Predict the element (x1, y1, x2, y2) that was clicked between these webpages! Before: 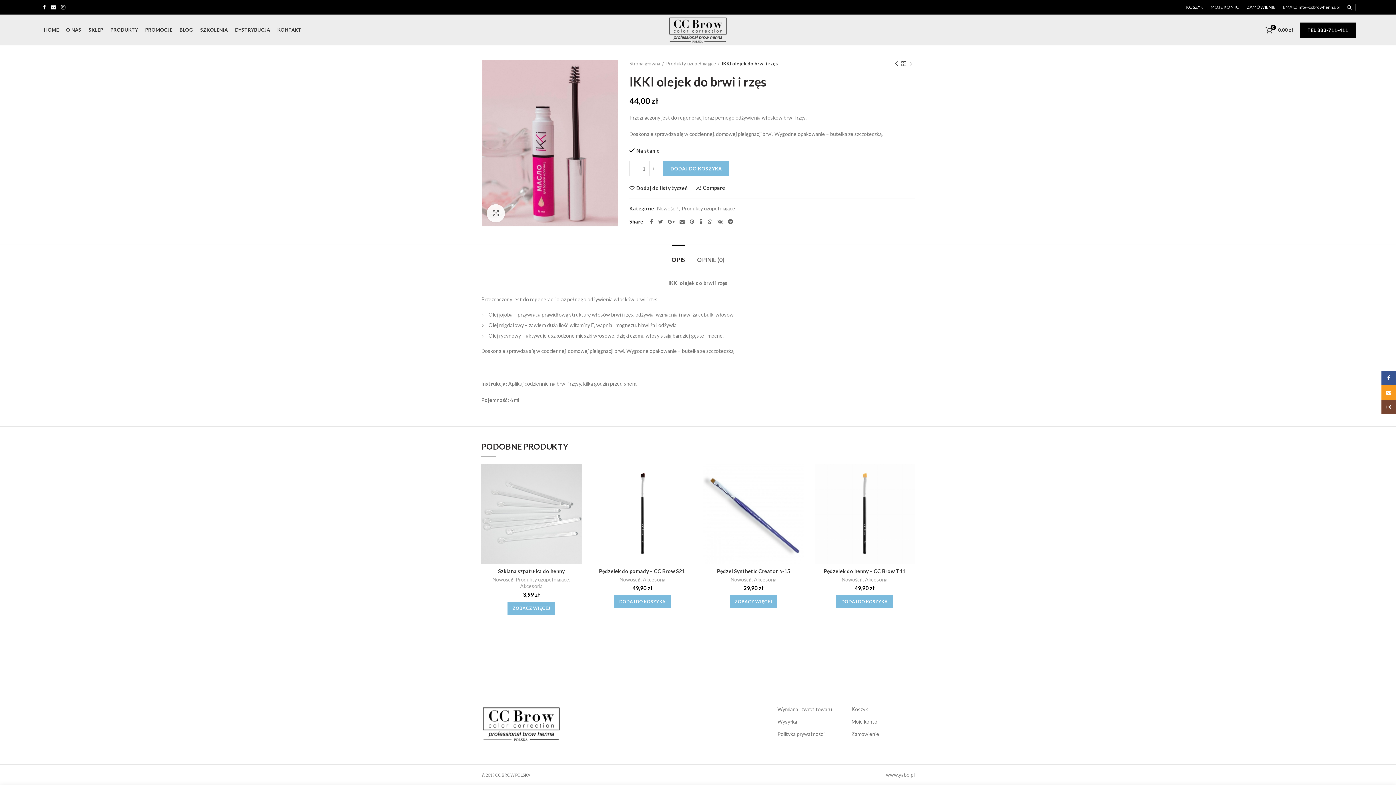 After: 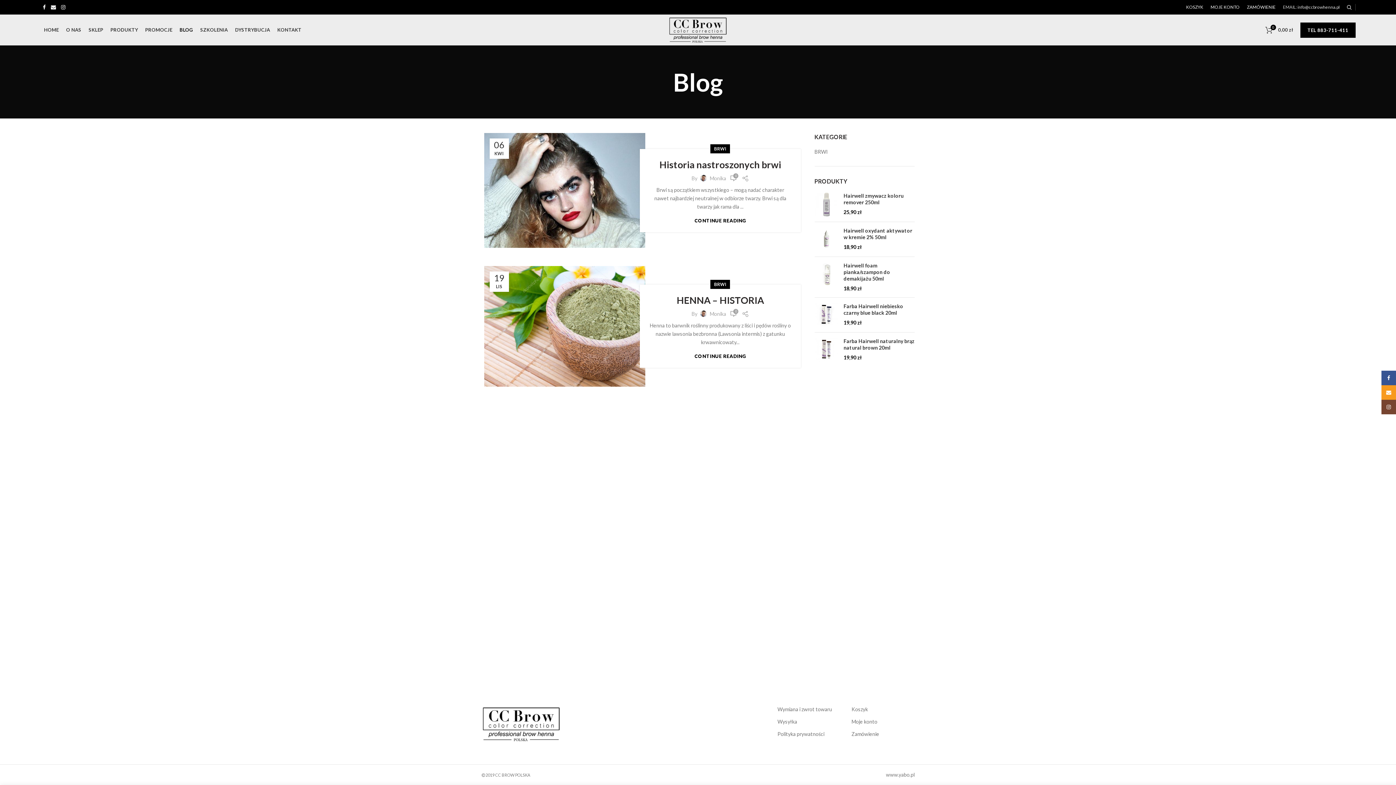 Action: label: BLOG bbox: (176, 22, 196, 37)